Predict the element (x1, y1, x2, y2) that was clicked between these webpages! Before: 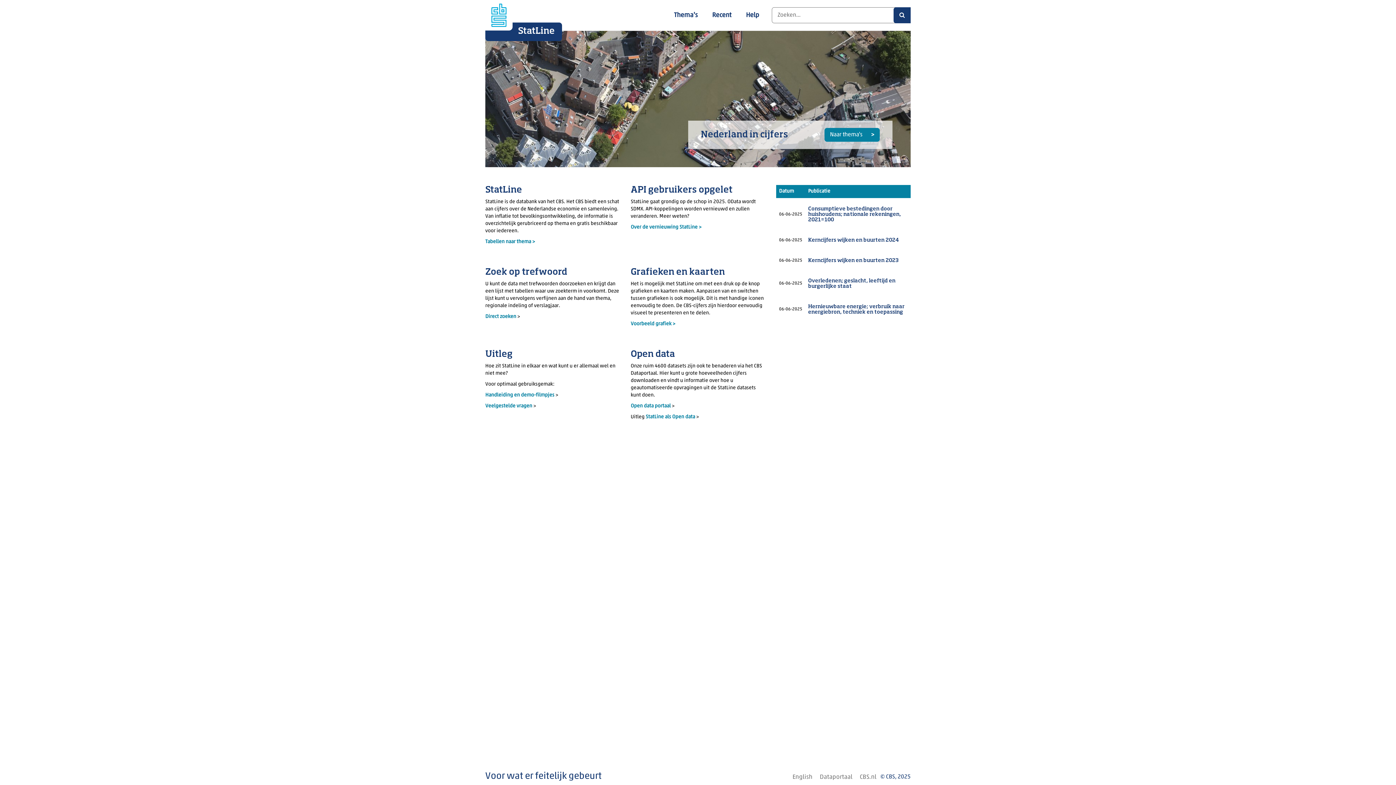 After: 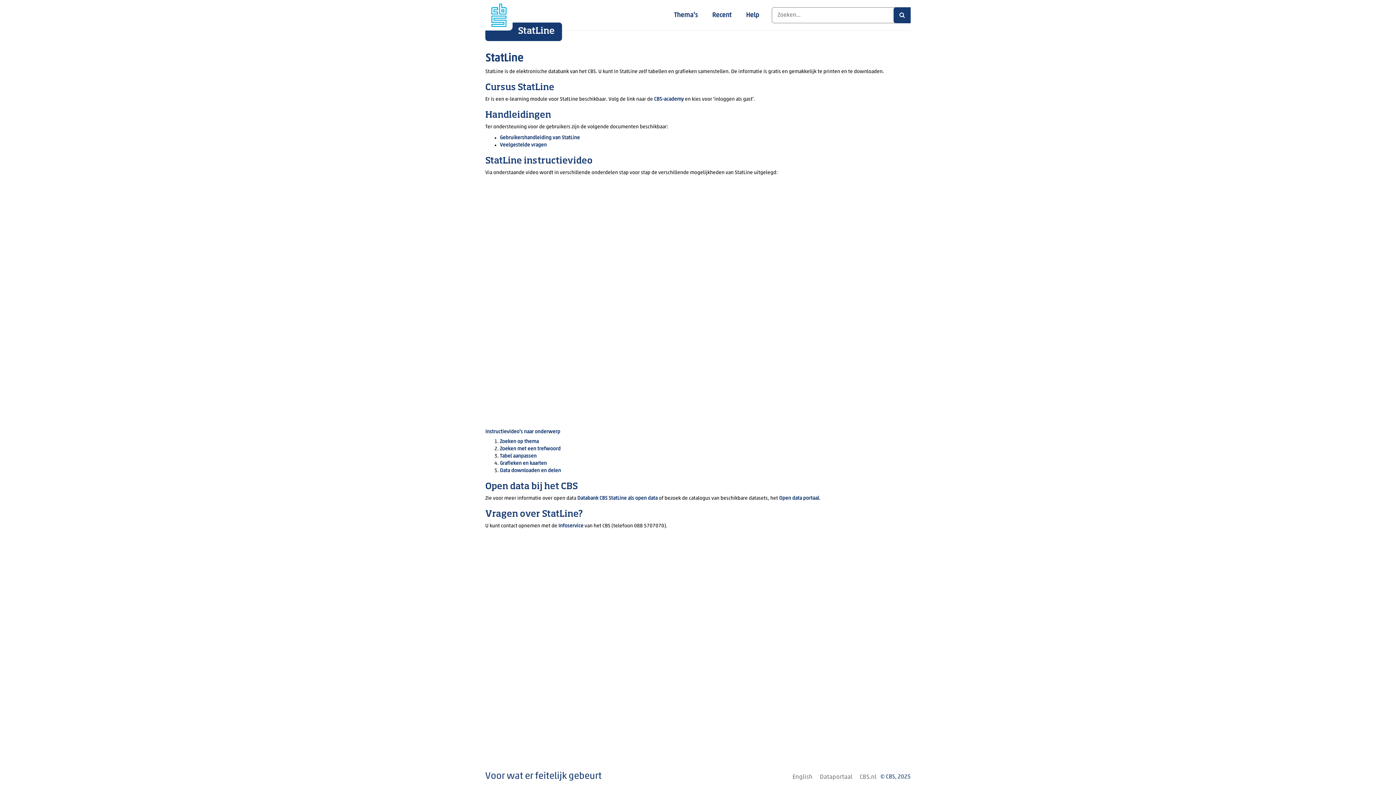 Action: label: Help bbox: (740, 7, 764, 23)